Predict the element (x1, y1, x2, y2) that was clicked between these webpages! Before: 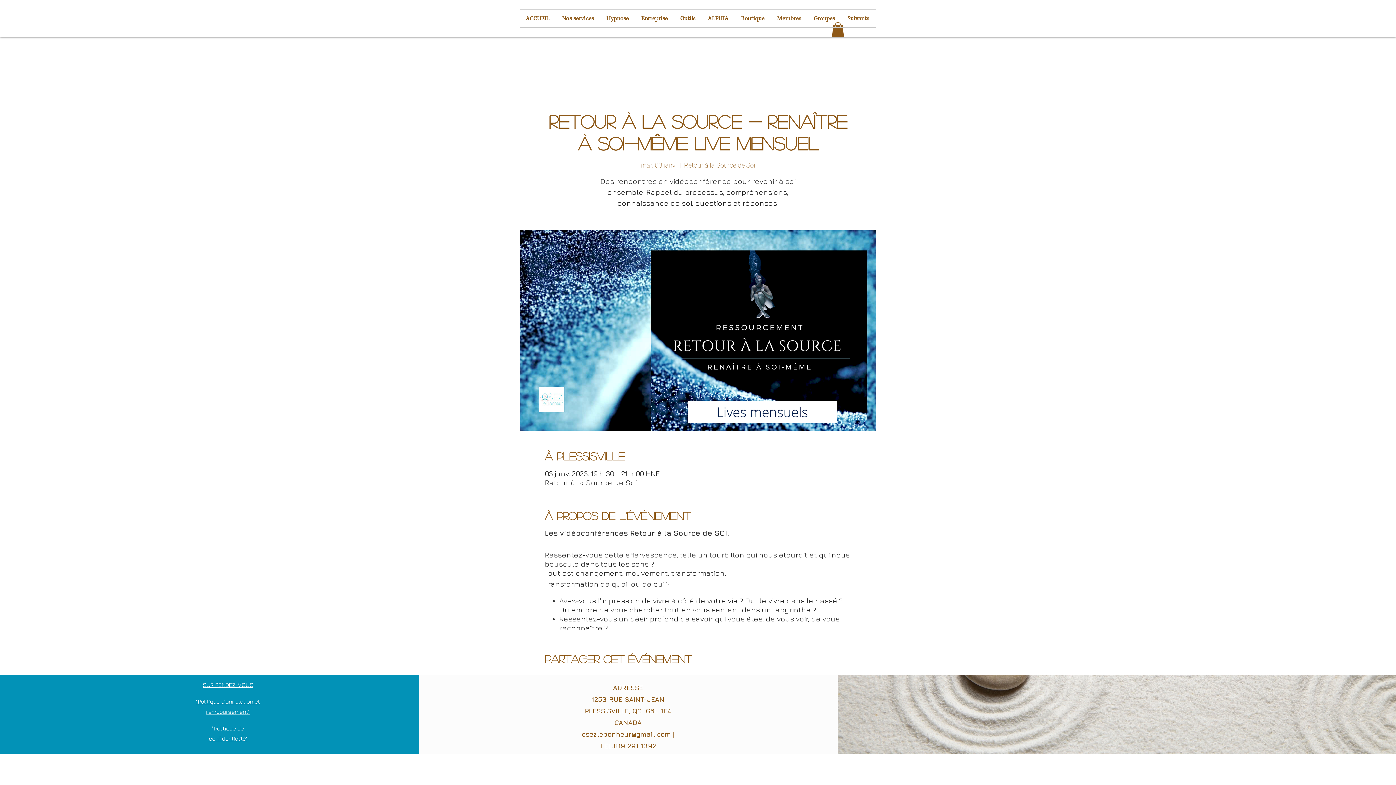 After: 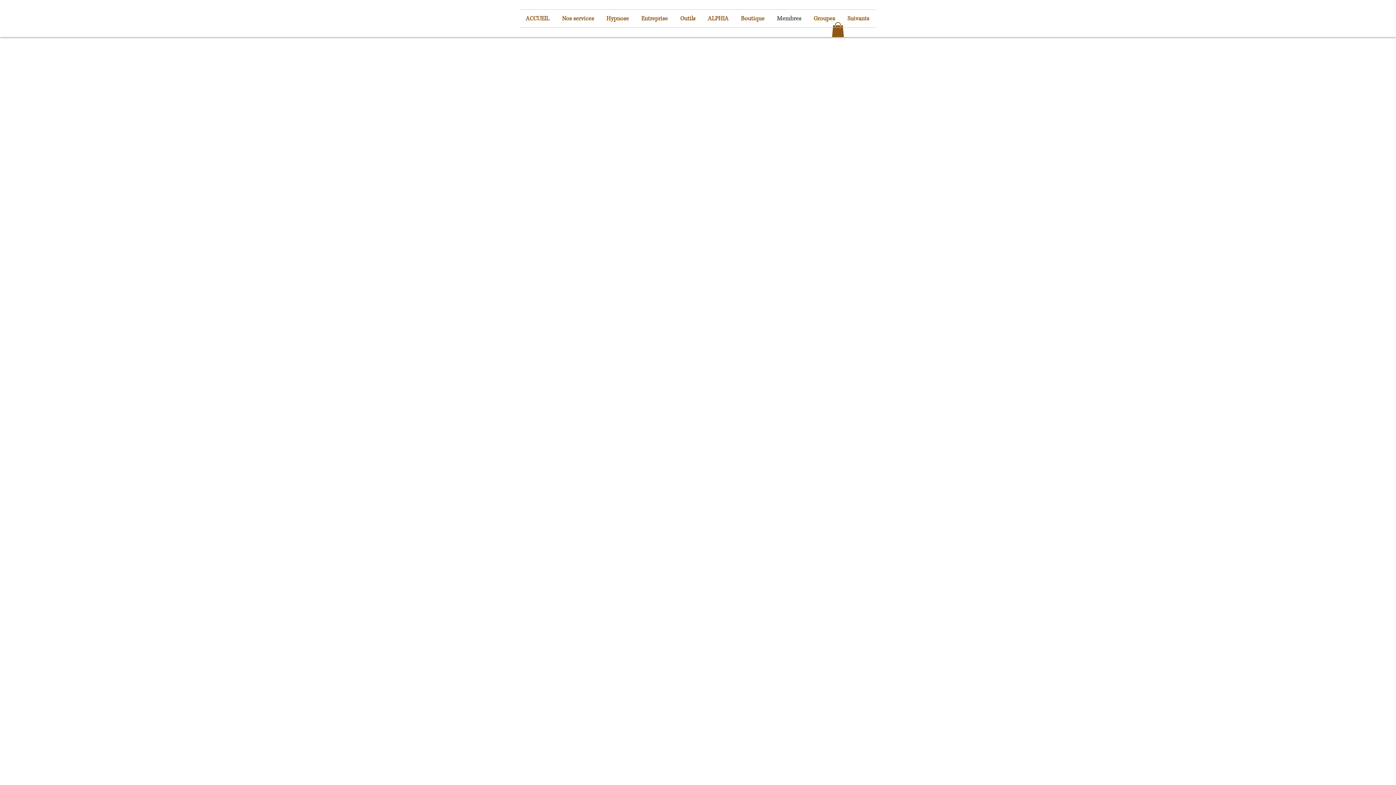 Action: bbox: (771, 9, 808, 27) label: Membres